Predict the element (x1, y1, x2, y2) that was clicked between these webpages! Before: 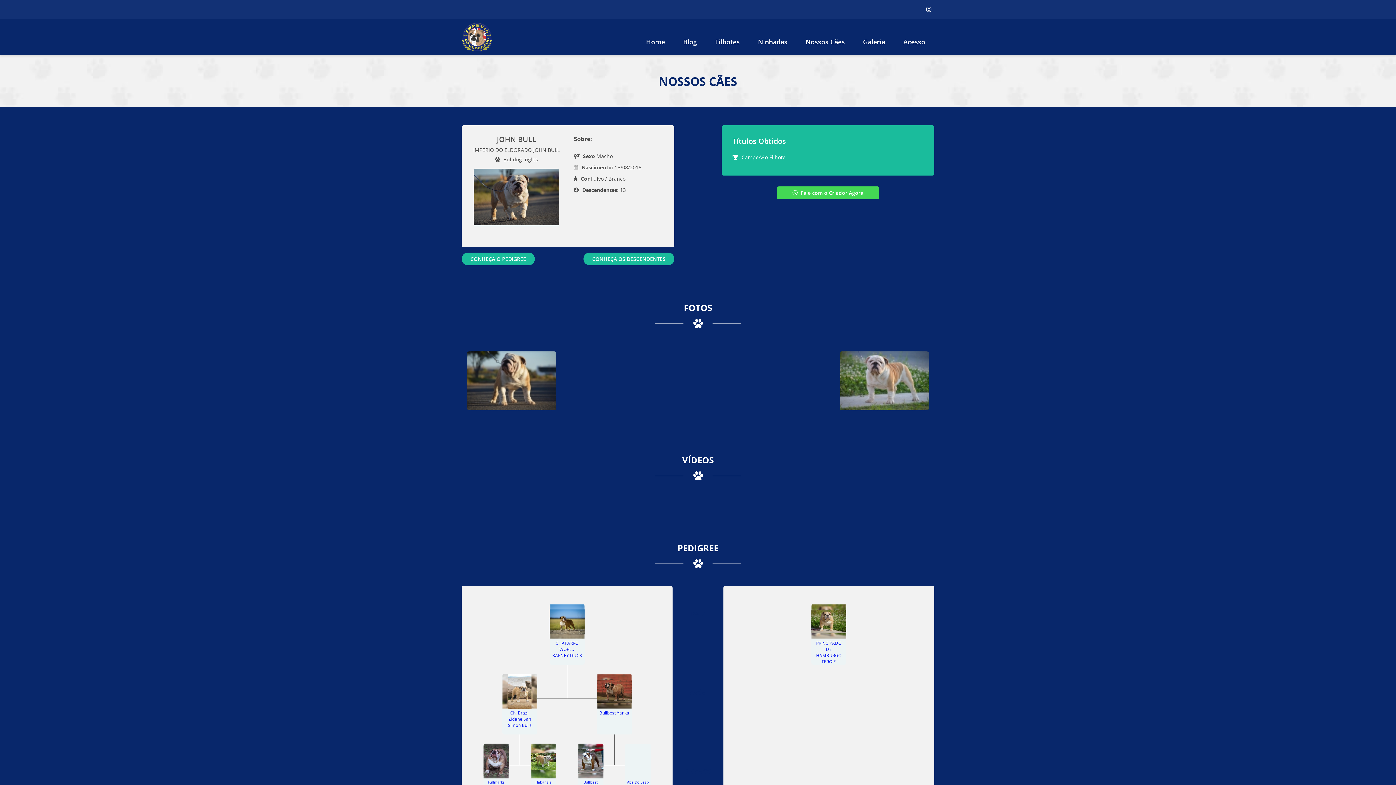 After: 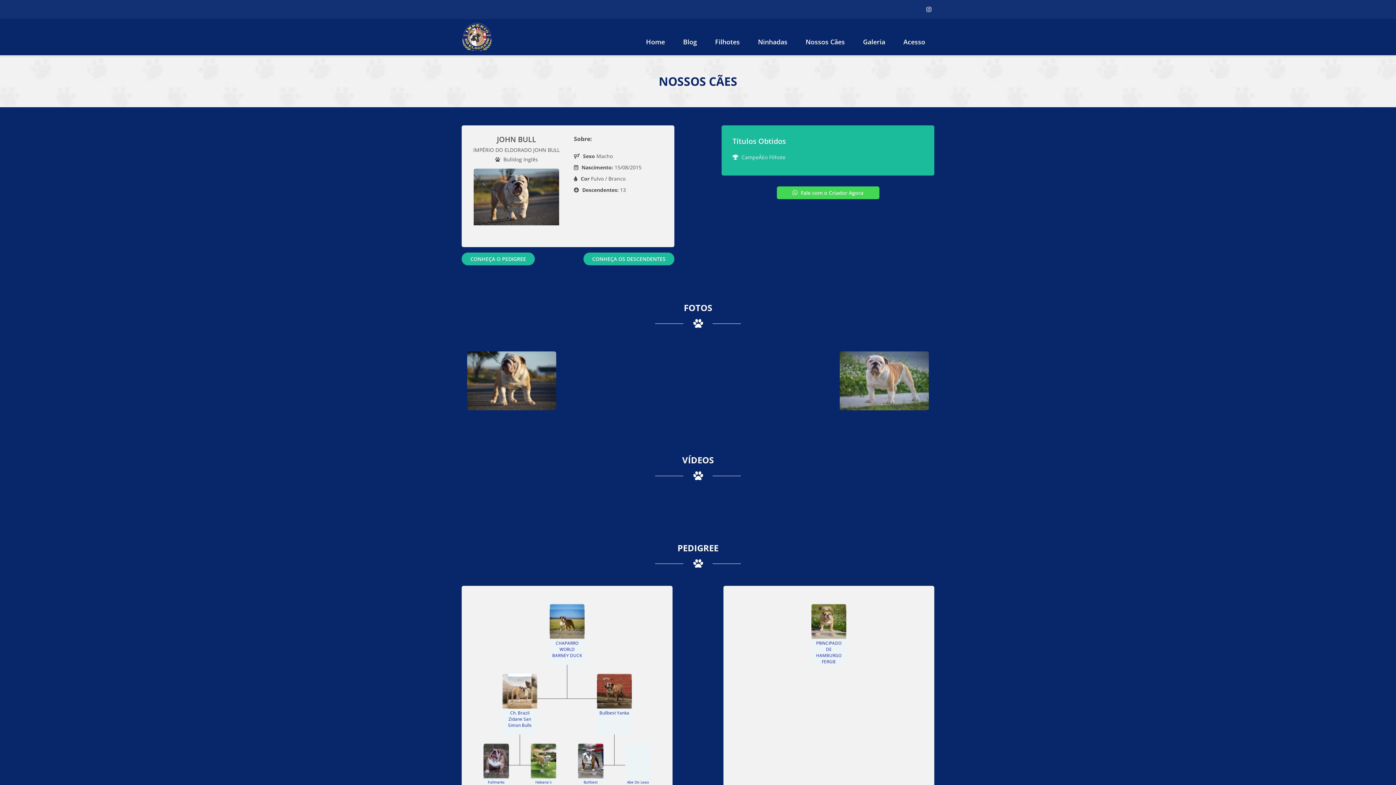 Action: label: CONHEÇA O PEDIGREE bbox: (461, 252, 534, 265)